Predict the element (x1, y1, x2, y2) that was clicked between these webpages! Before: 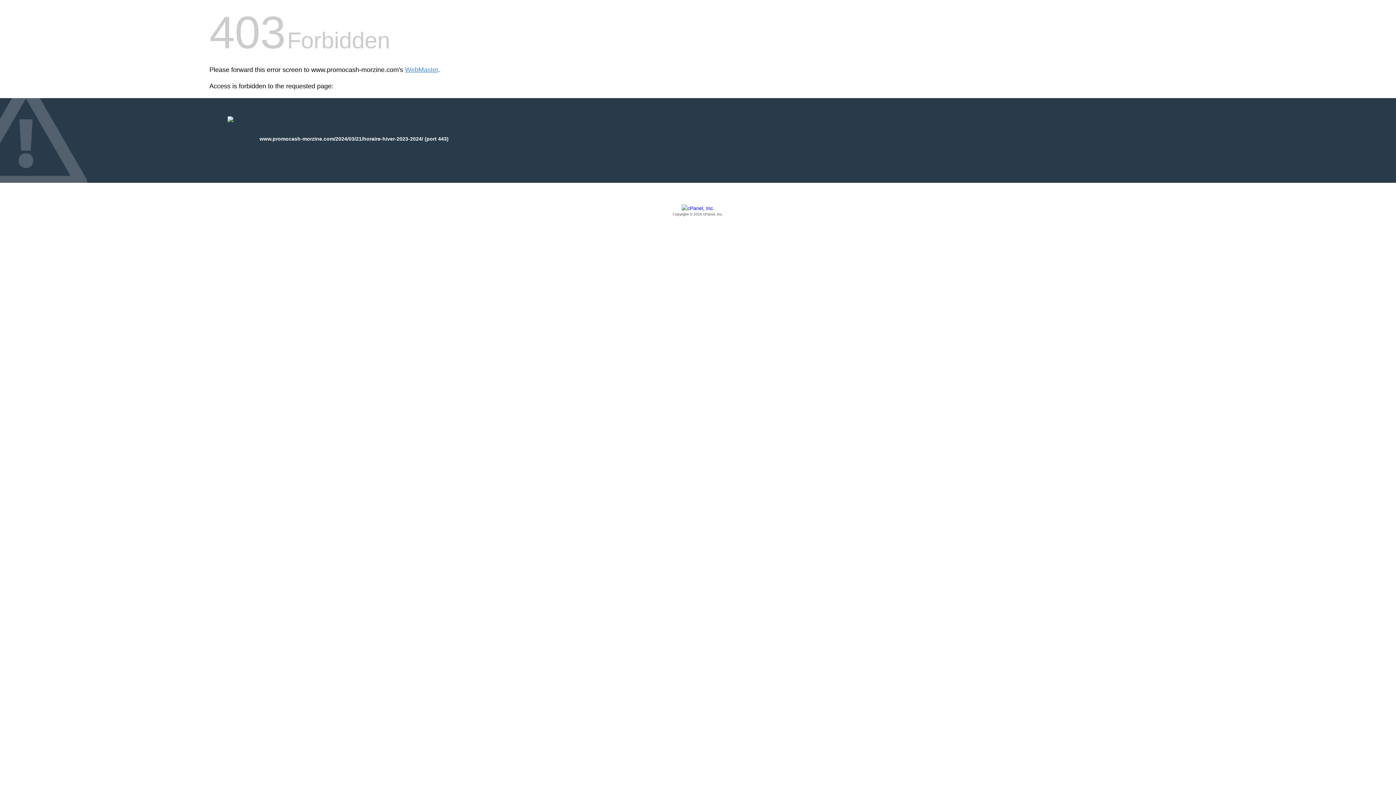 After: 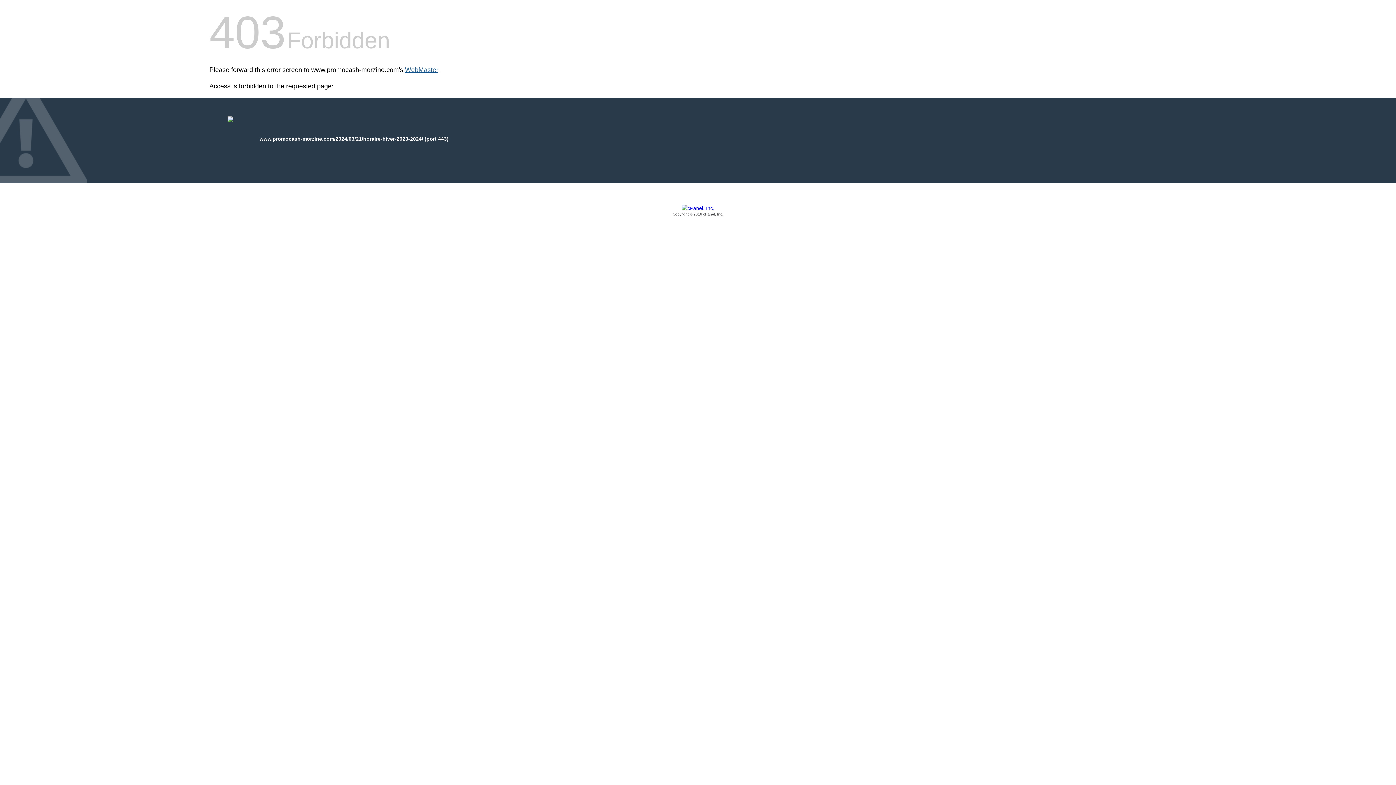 Action: label: WebMaster bbox: (405, 66, 438, 73)